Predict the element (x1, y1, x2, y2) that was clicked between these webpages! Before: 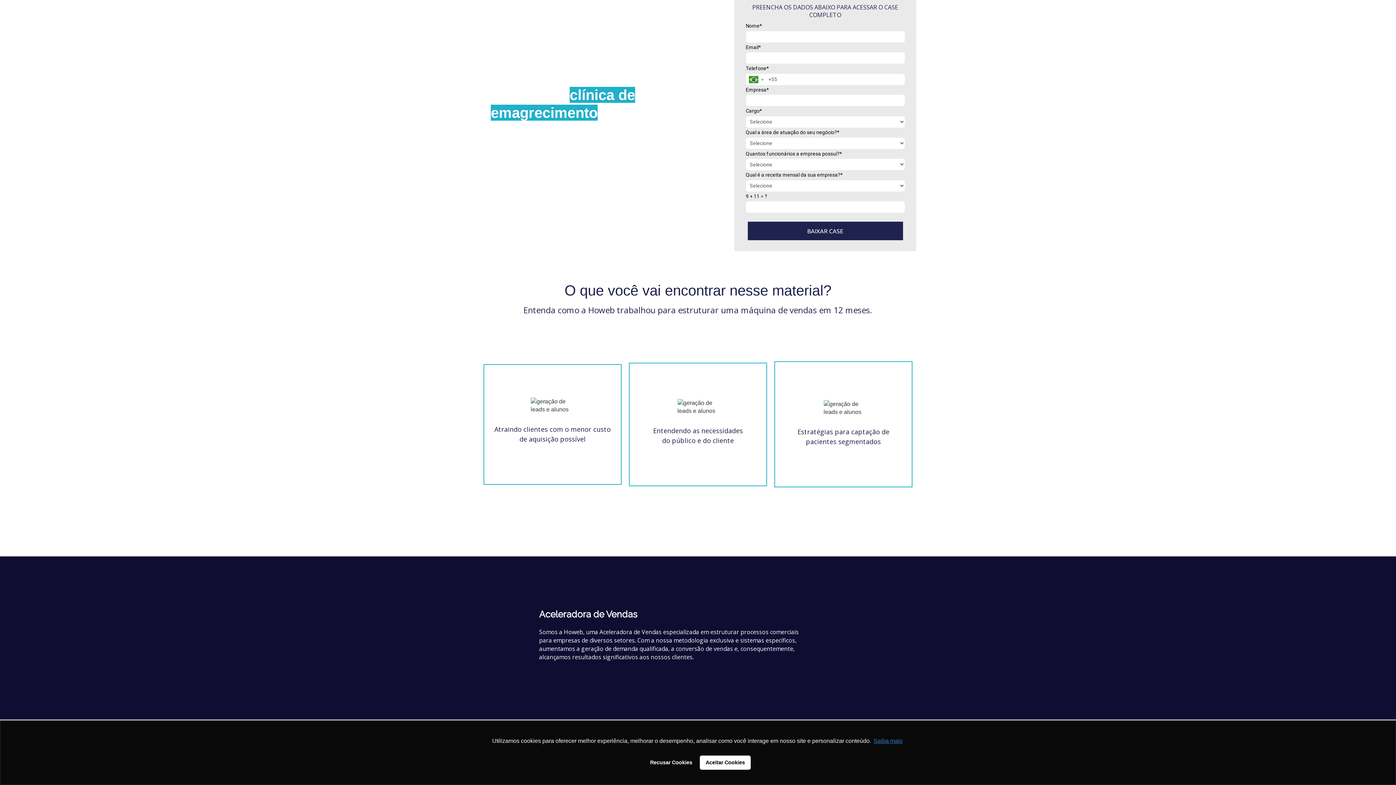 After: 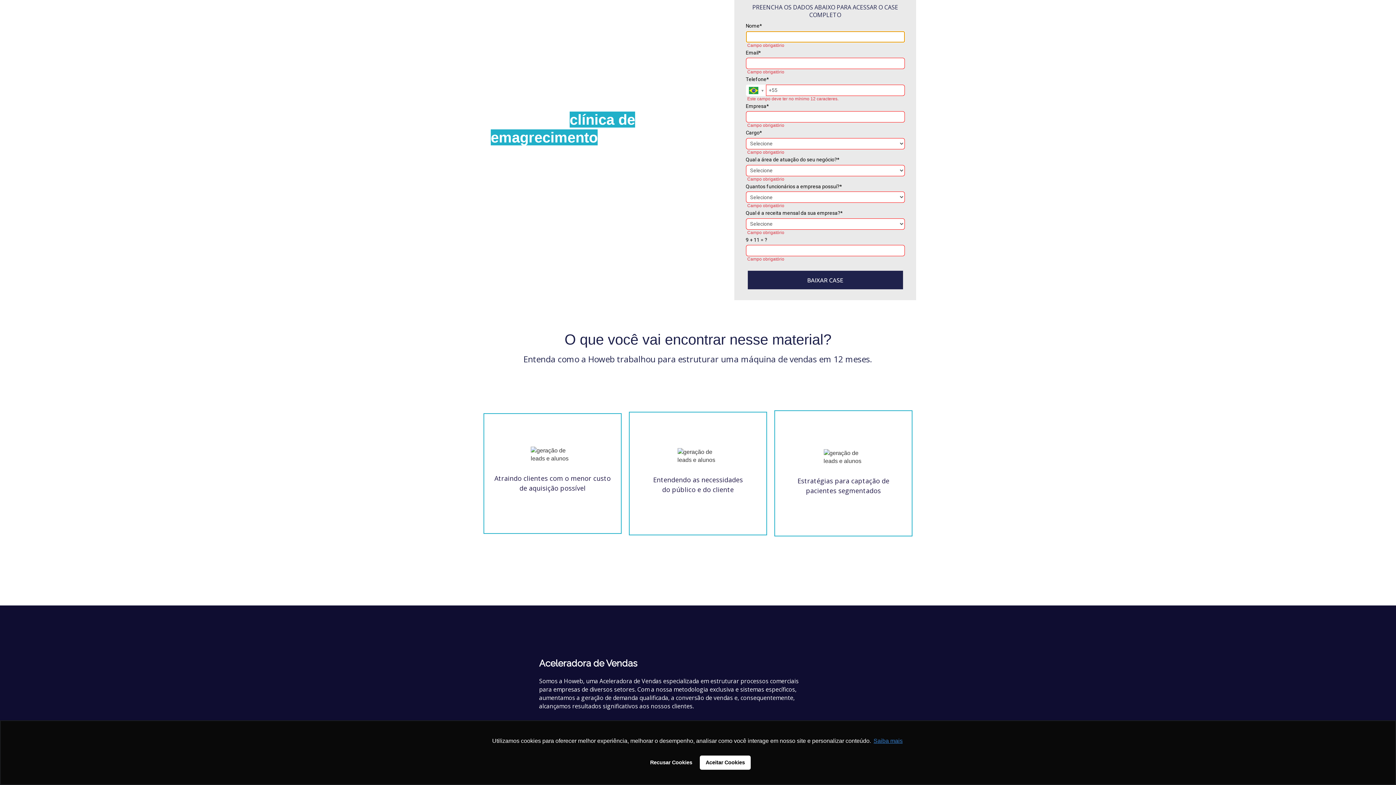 Action: bbox: (747, 221, 903, 240) label: BAIXAR CASE